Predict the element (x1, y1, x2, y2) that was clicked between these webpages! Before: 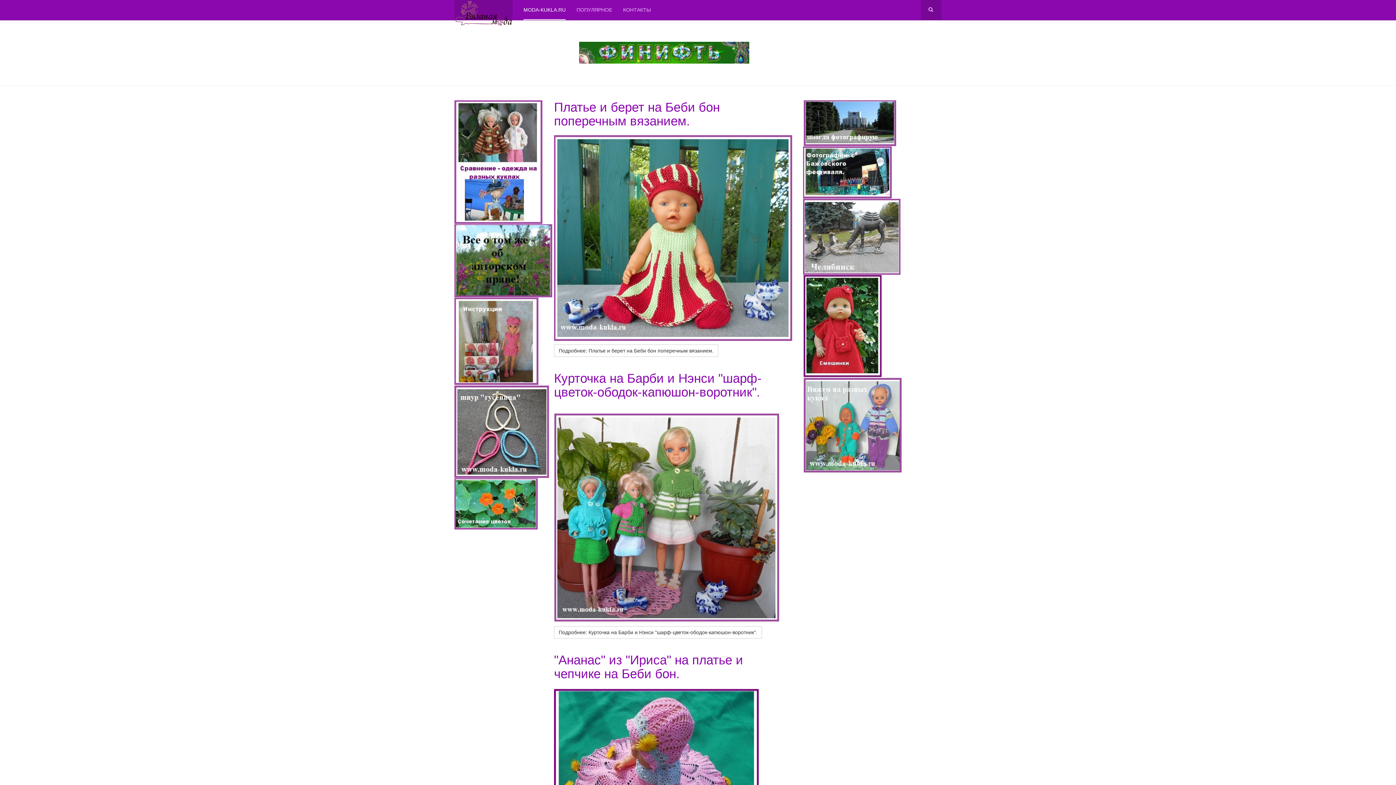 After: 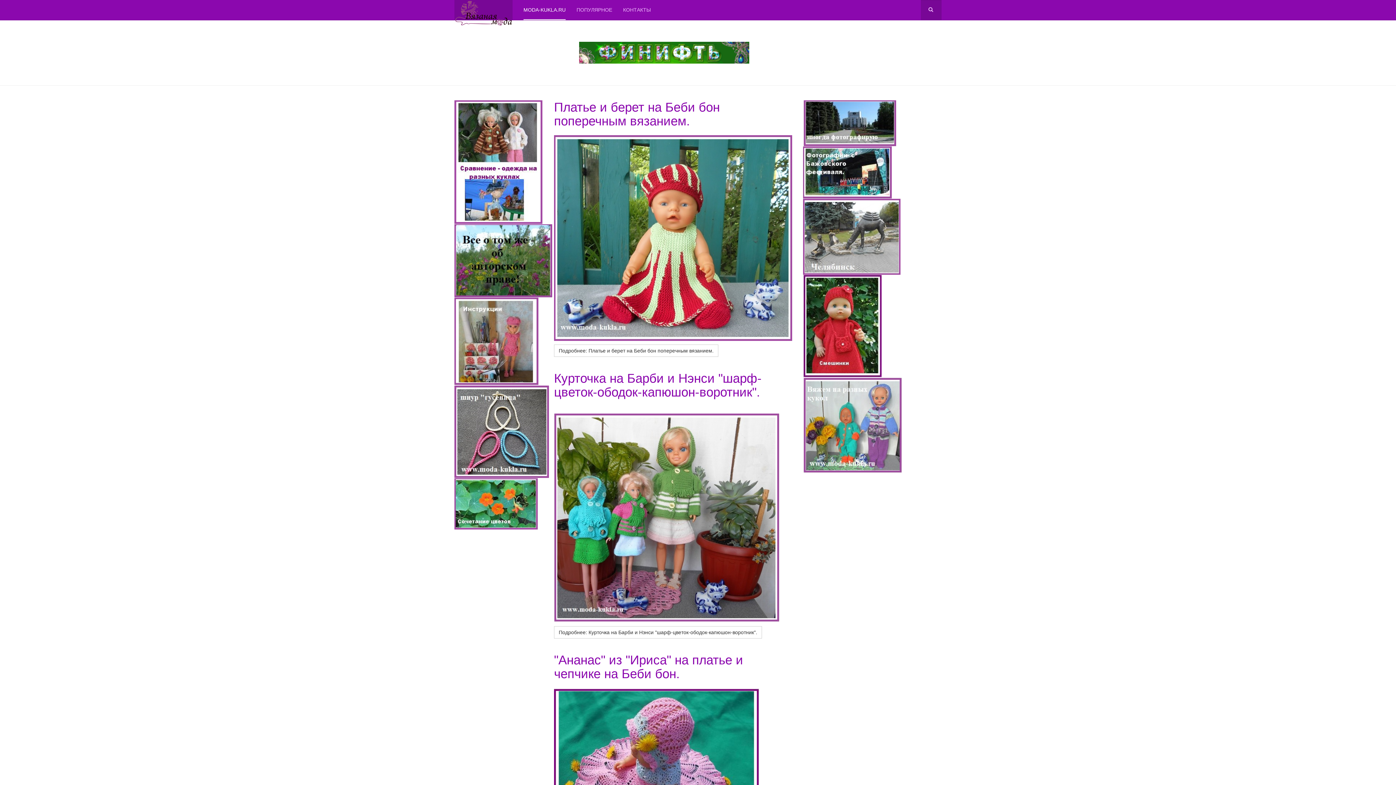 Action: bbox: (803, 322, 881, 328)